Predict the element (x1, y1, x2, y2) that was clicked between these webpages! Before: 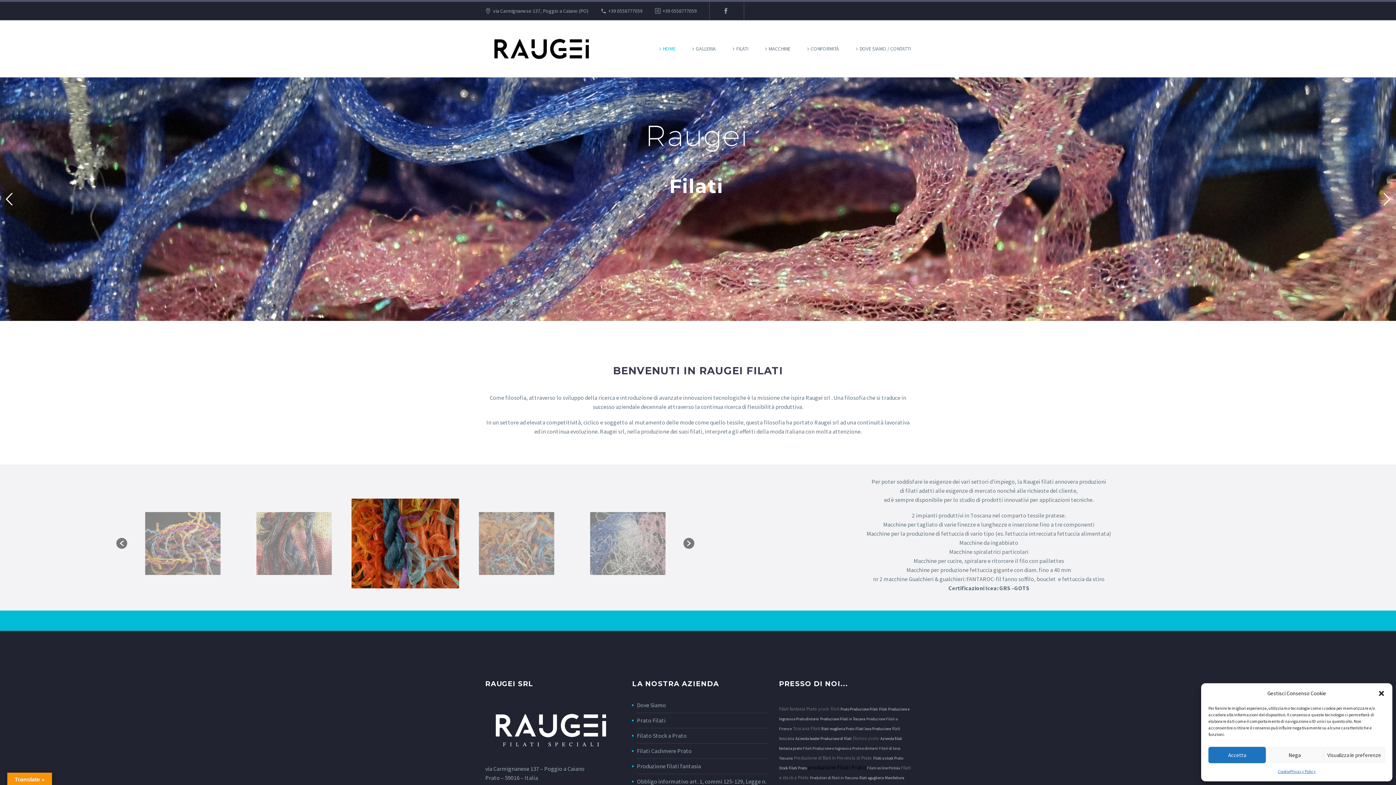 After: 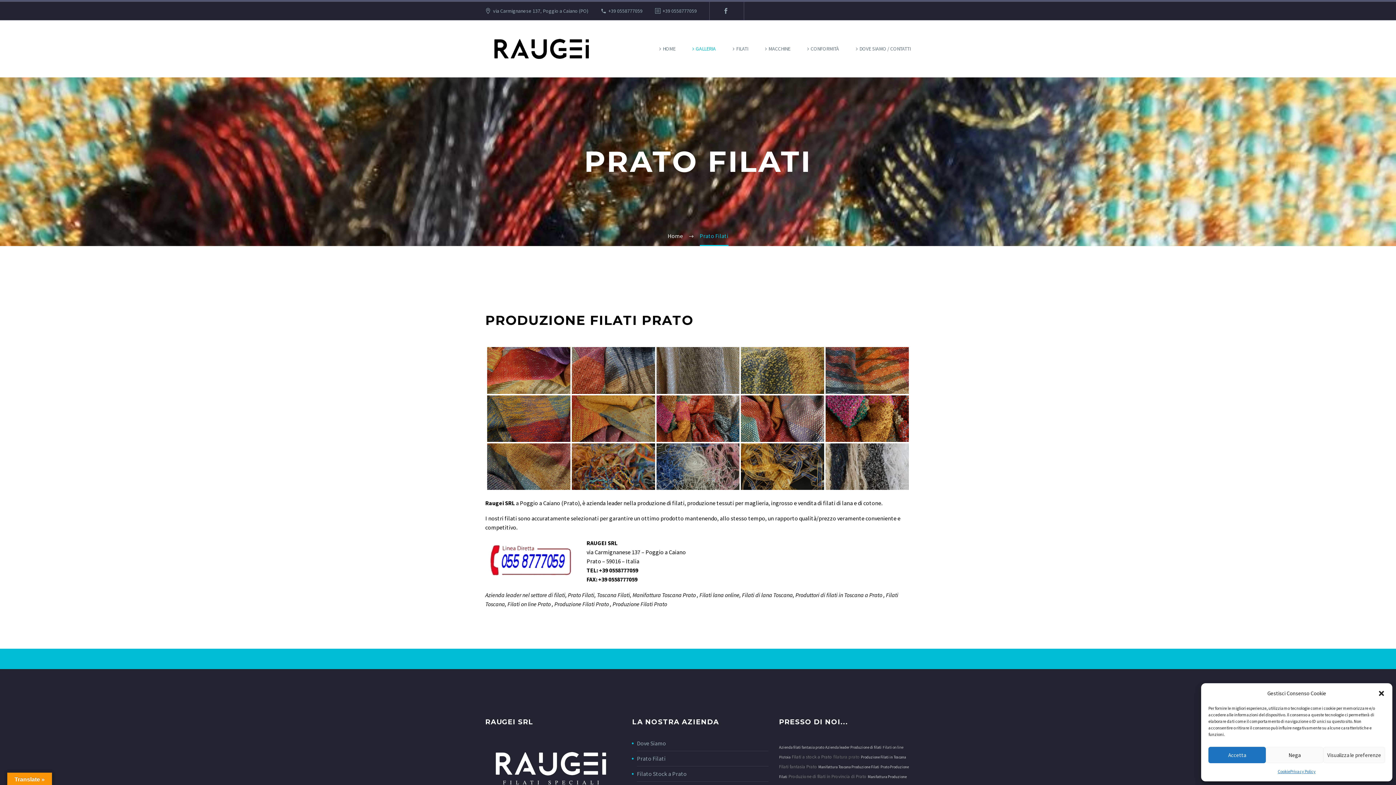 Action: bbox: (268, 540, 344, 545)